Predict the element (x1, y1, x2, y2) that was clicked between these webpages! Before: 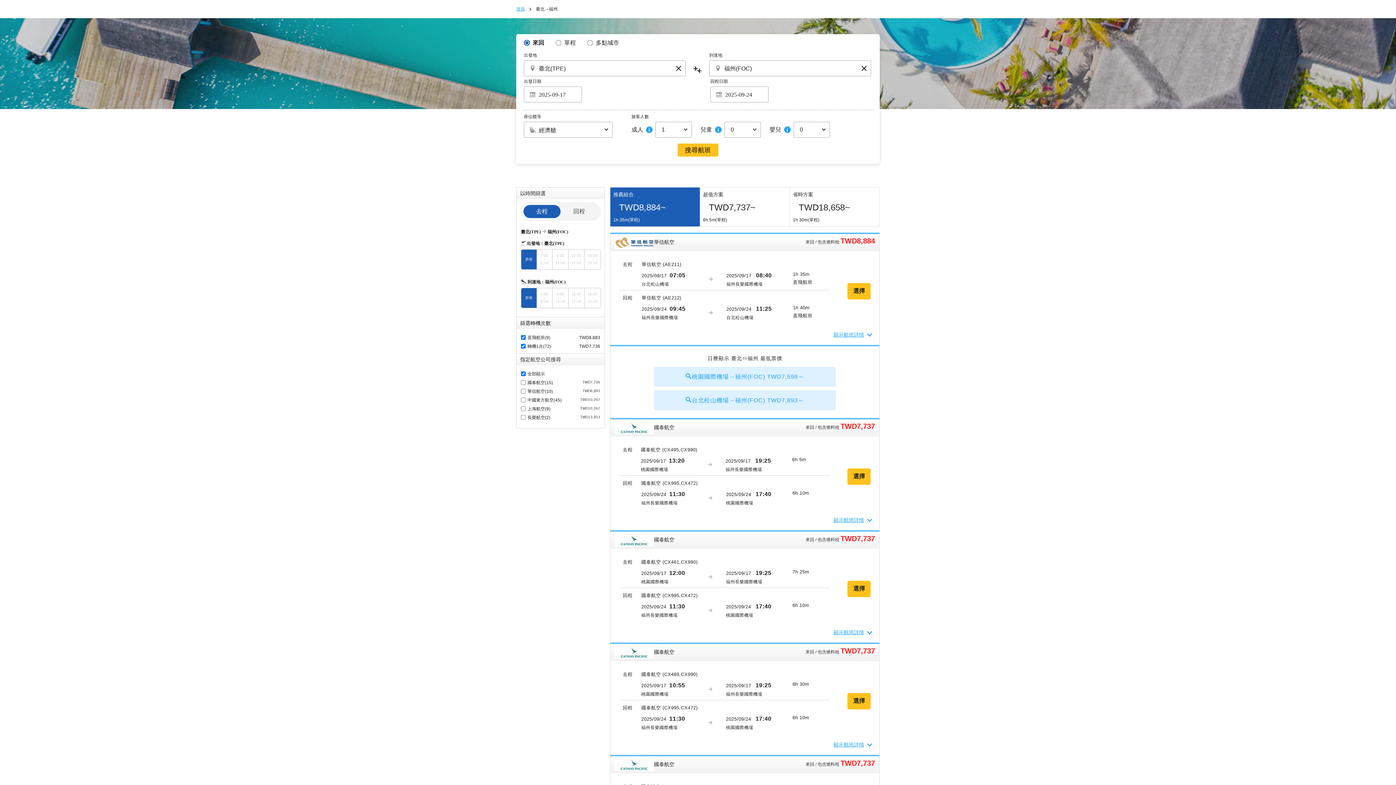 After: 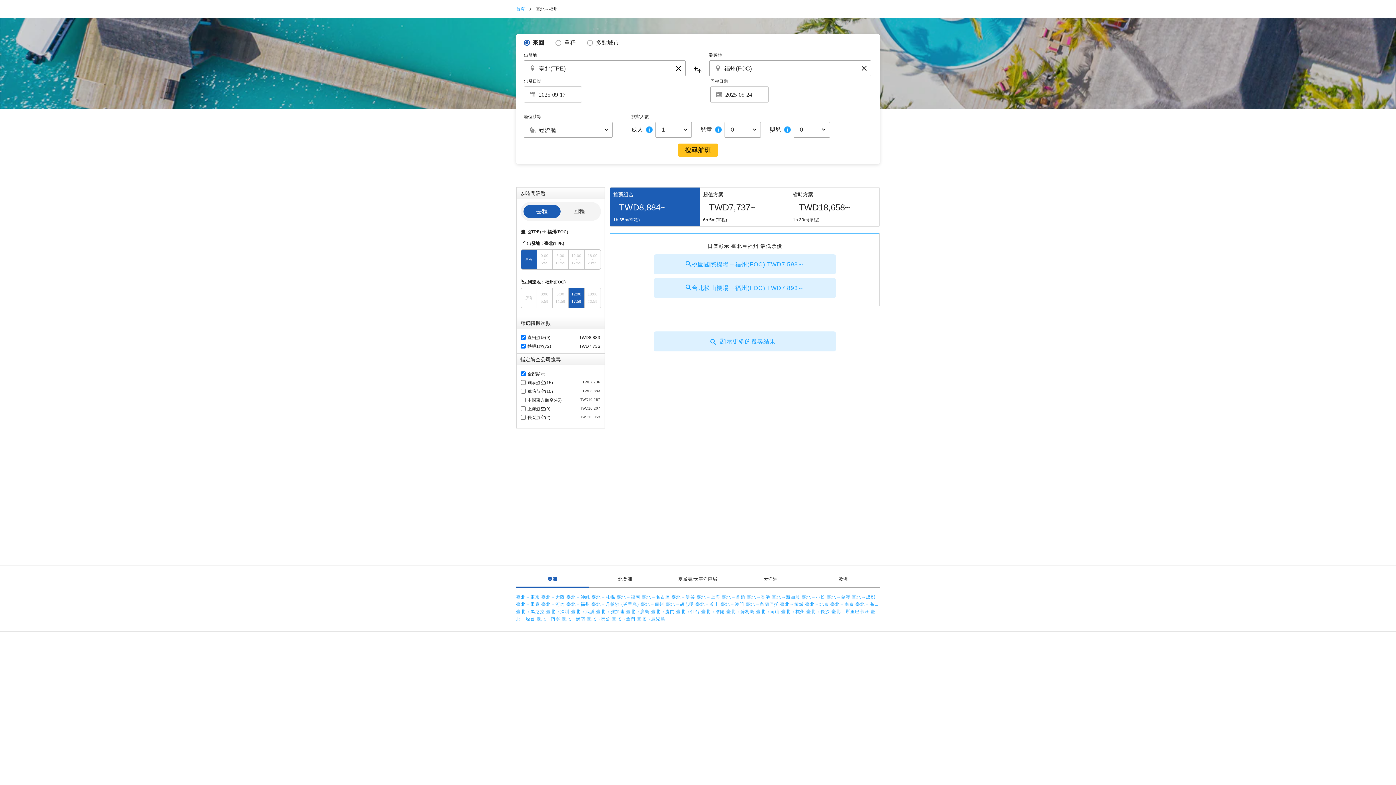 Action: label: 12:00
-
17:59 bbox: (568, 288, 584, 308)